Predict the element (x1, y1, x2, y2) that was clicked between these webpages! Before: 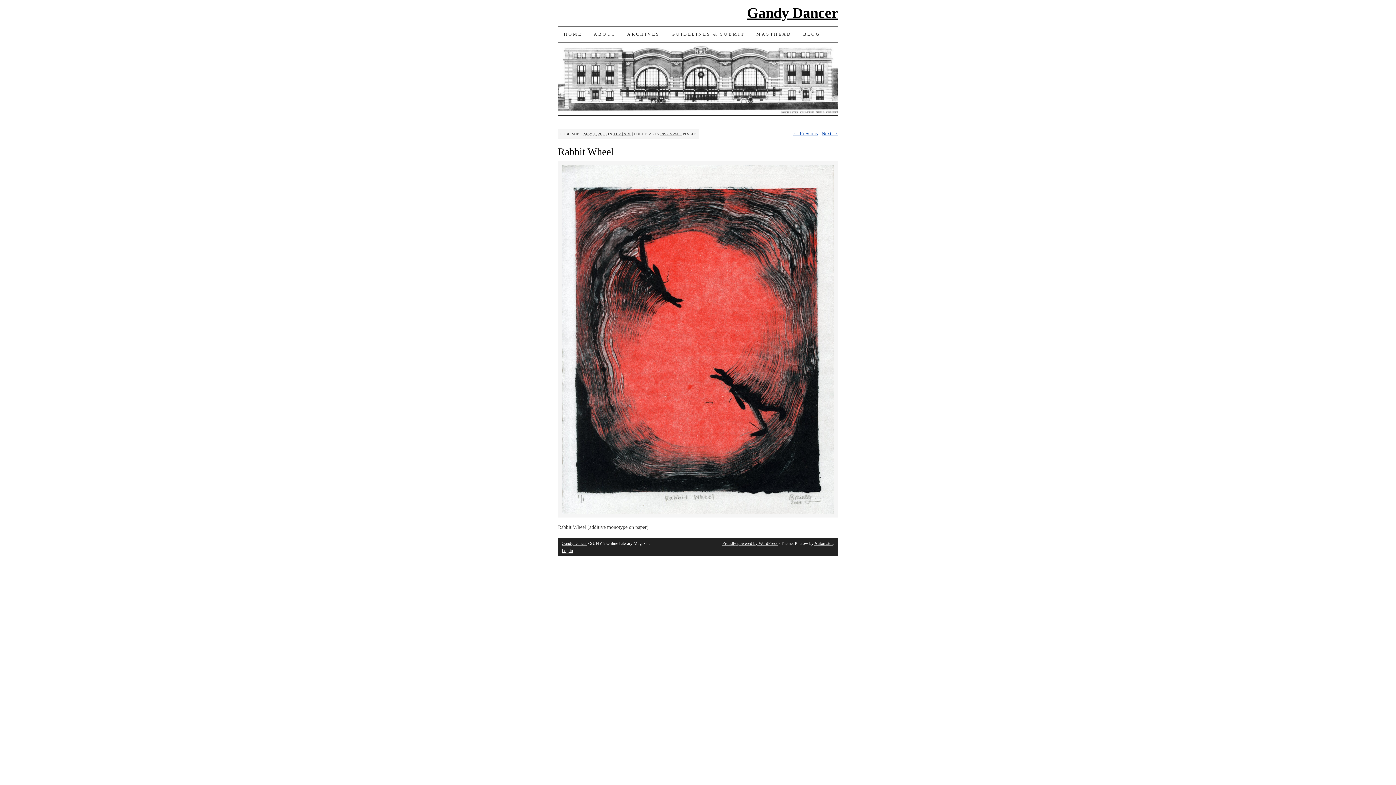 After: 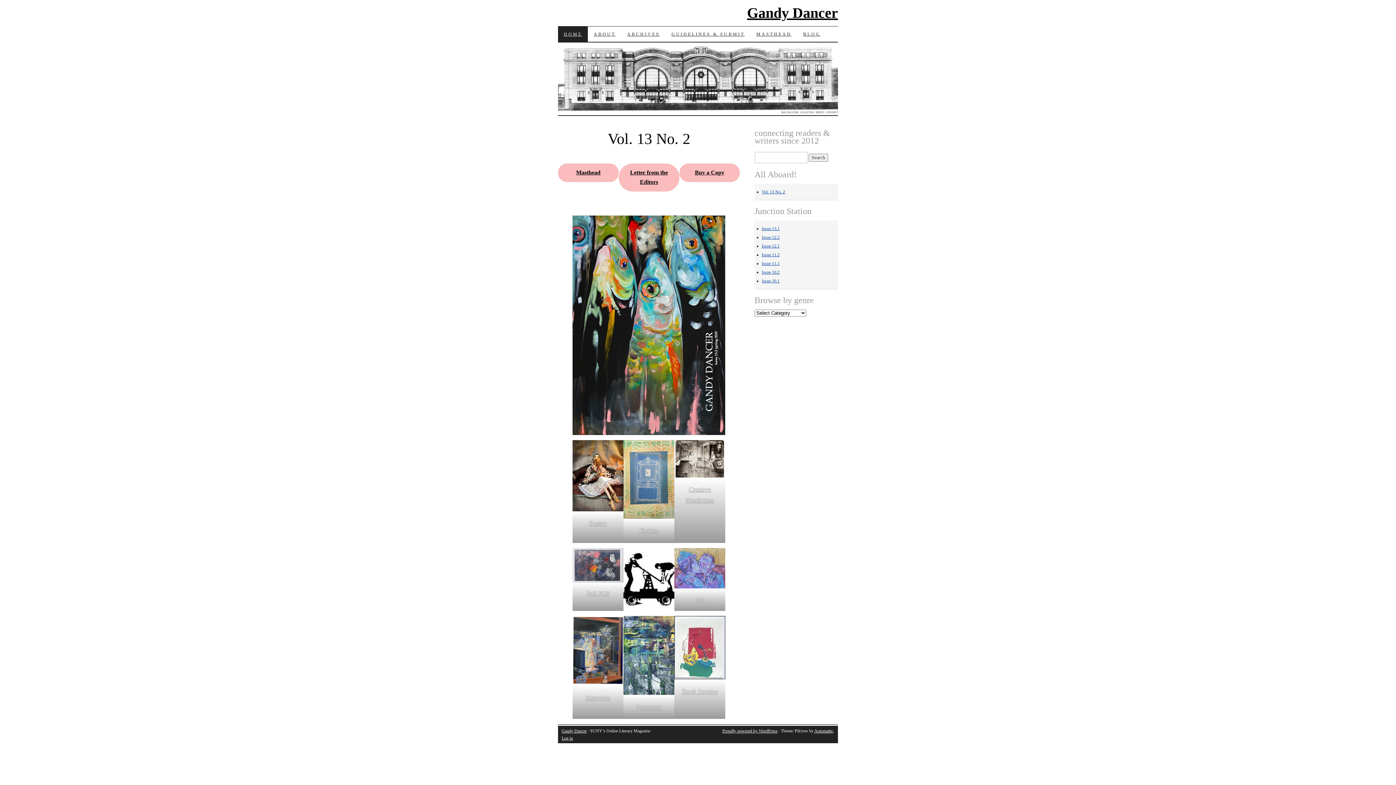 Action: label: Gandy Dancer bbox: (561, 541, 586, 546)